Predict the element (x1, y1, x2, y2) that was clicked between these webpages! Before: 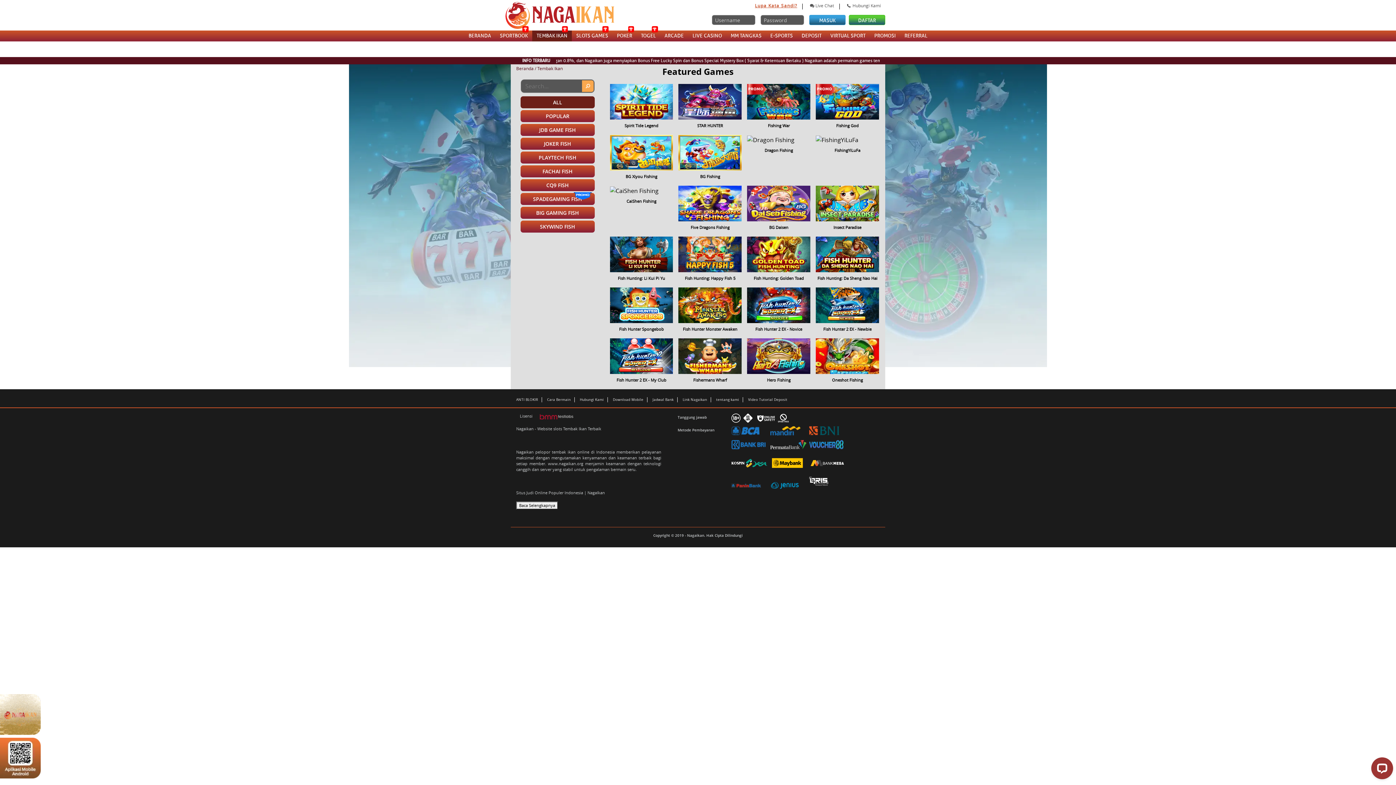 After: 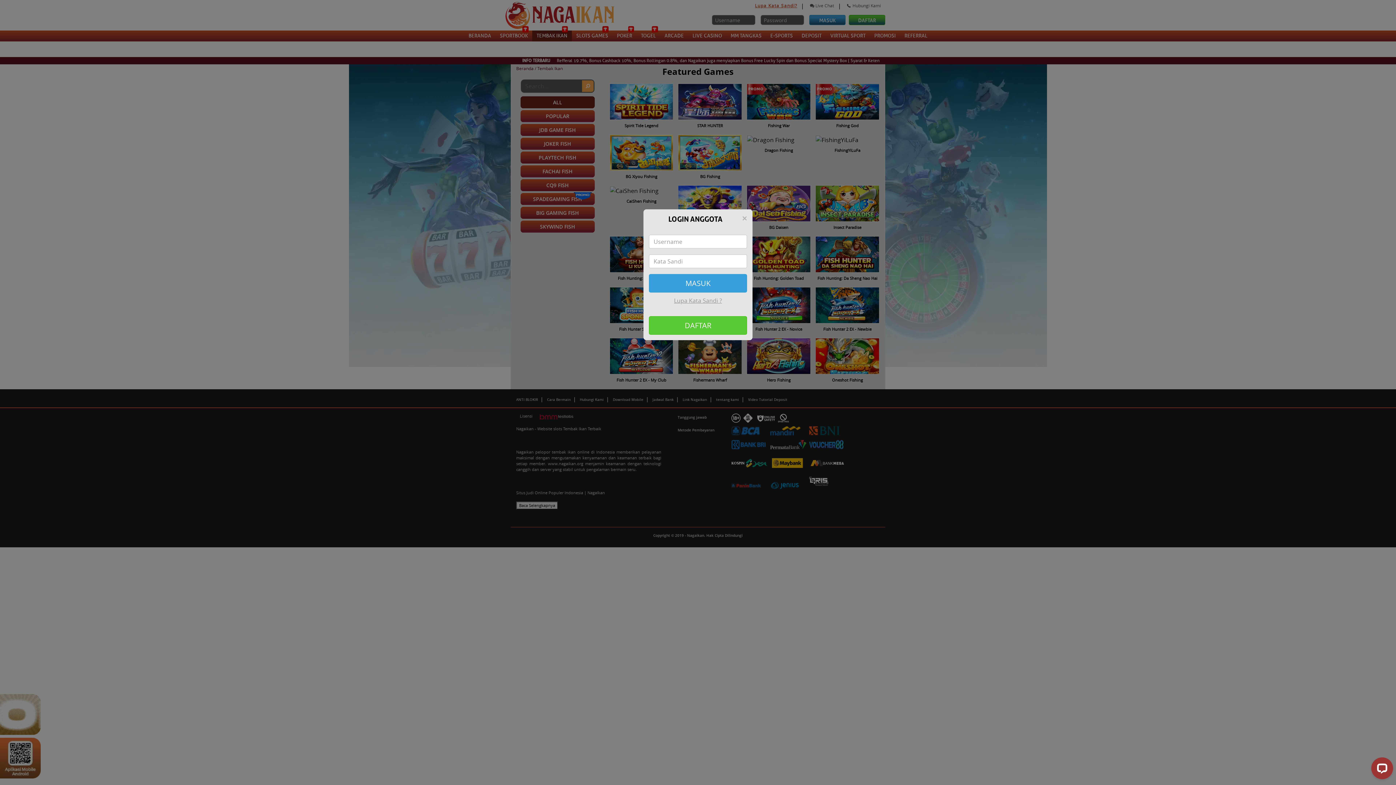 Action: bbox: (678, 185, 741, 233) label: Five Dragons Fishing